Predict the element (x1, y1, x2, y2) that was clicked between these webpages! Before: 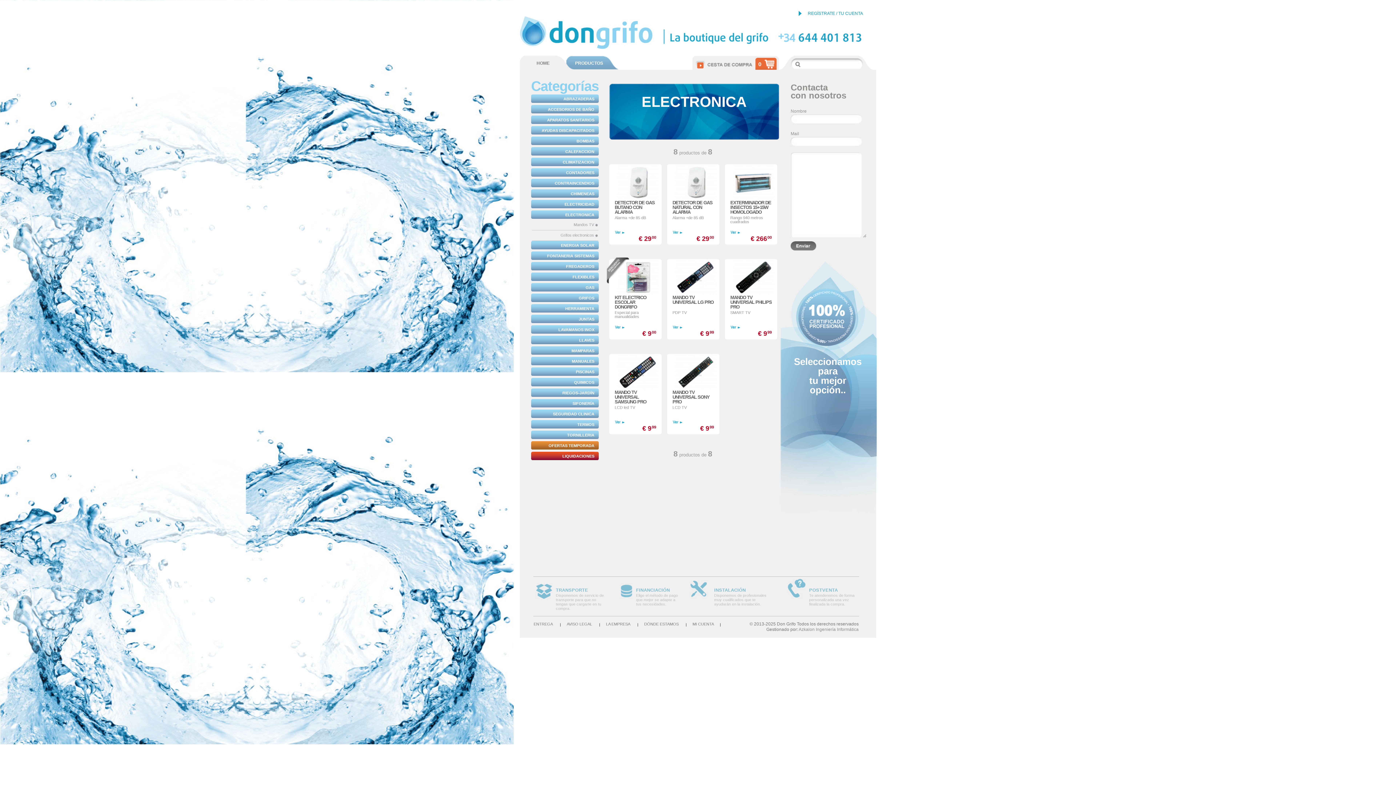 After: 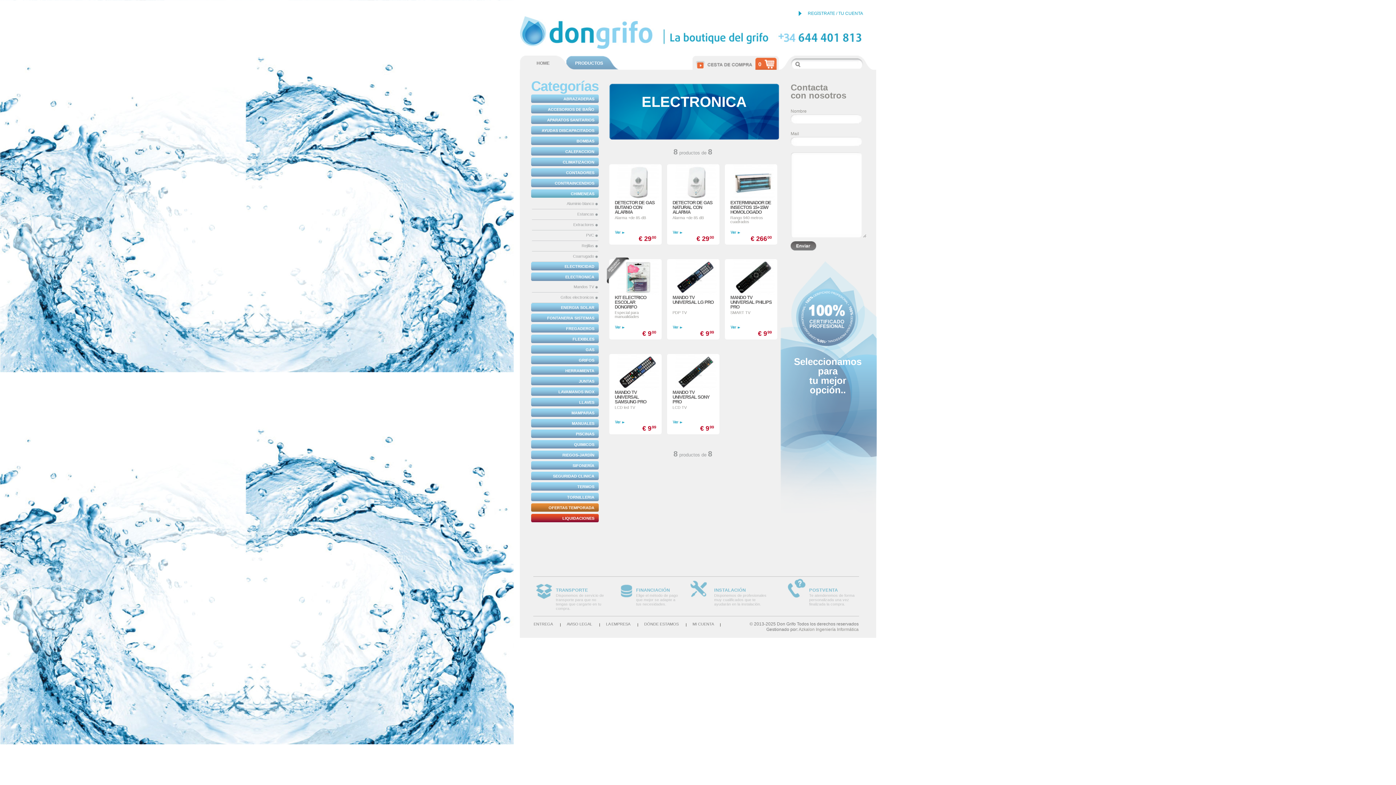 Action: label: CHIMENEAS bbox: (530, 189, 598, 198)